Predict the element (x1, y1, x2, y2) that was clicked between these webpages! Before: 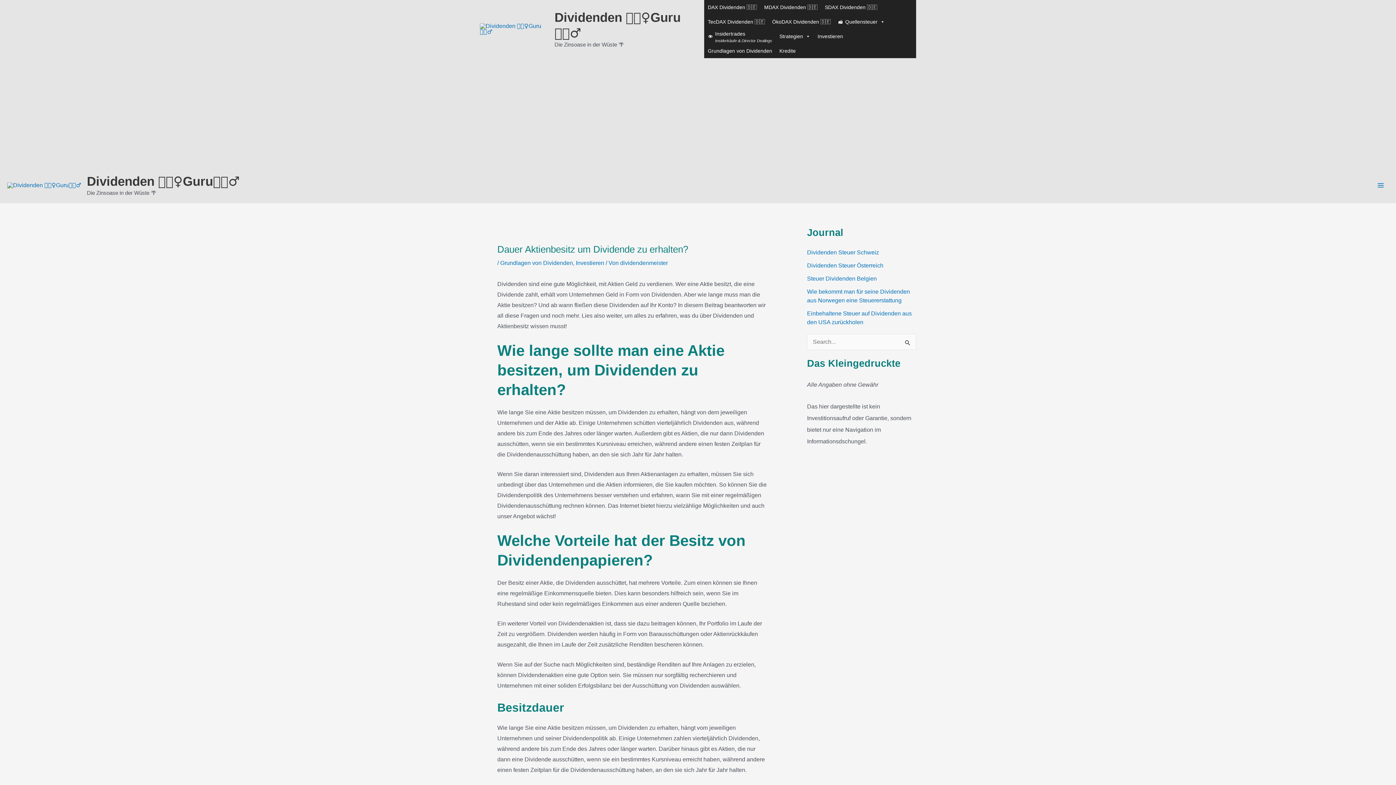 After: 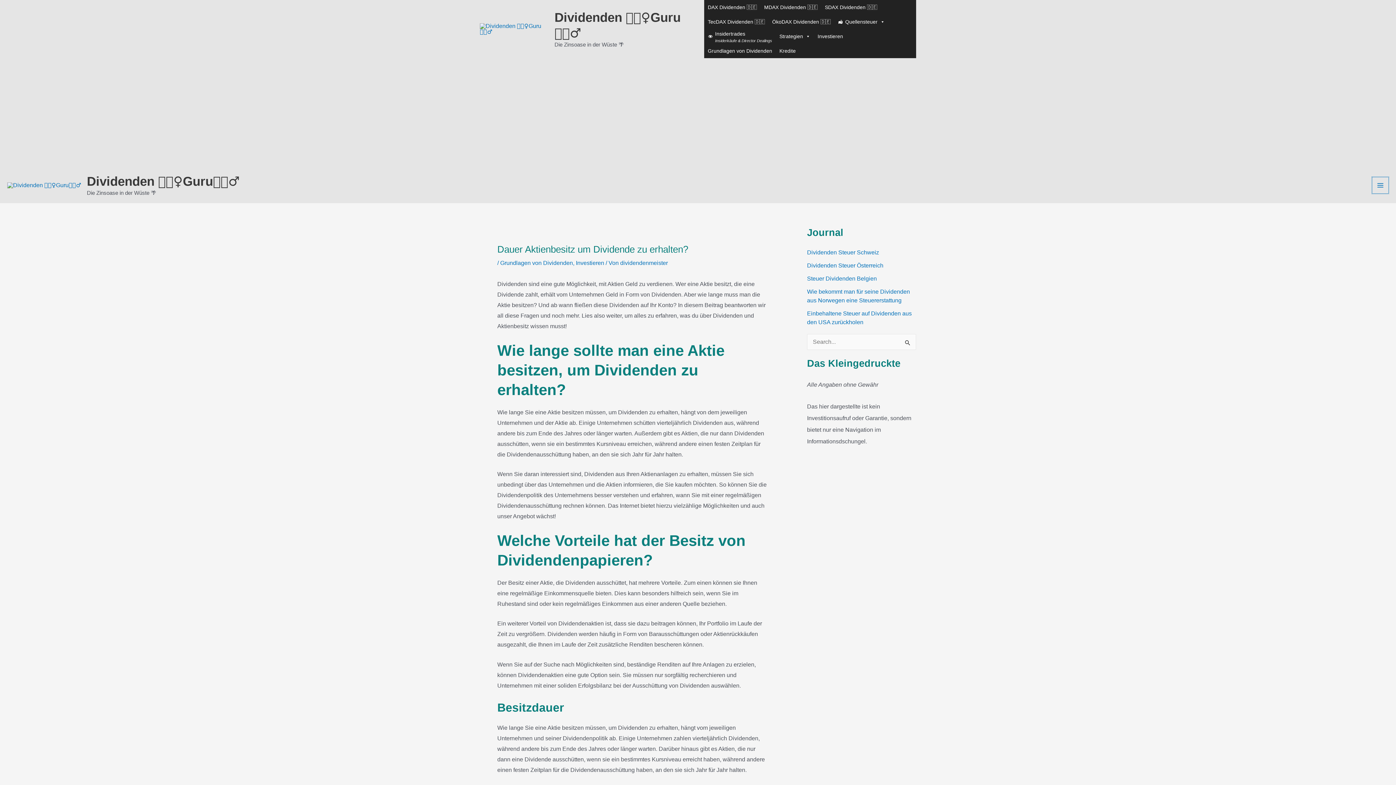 Action: label: Main Menu bbox: (1373, 68, 1389, 84)